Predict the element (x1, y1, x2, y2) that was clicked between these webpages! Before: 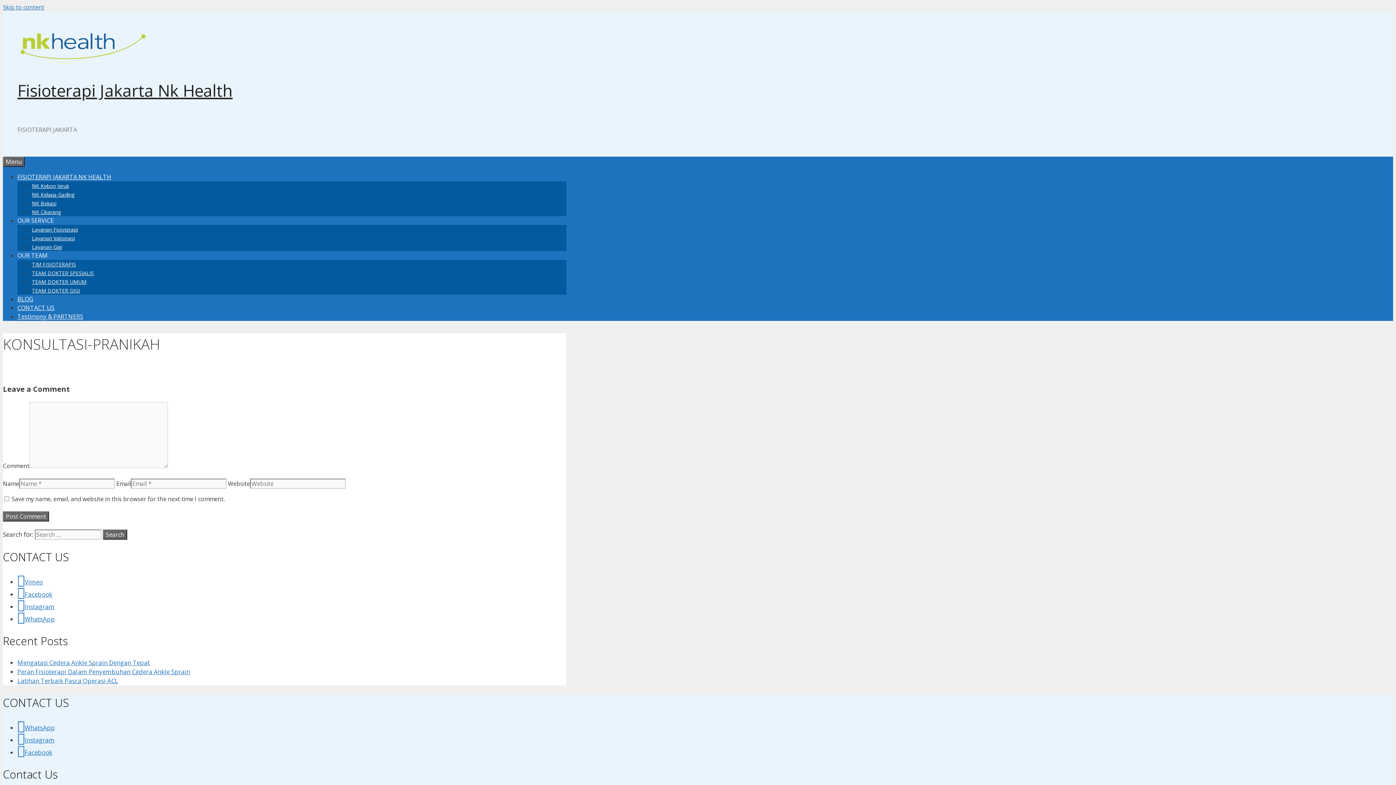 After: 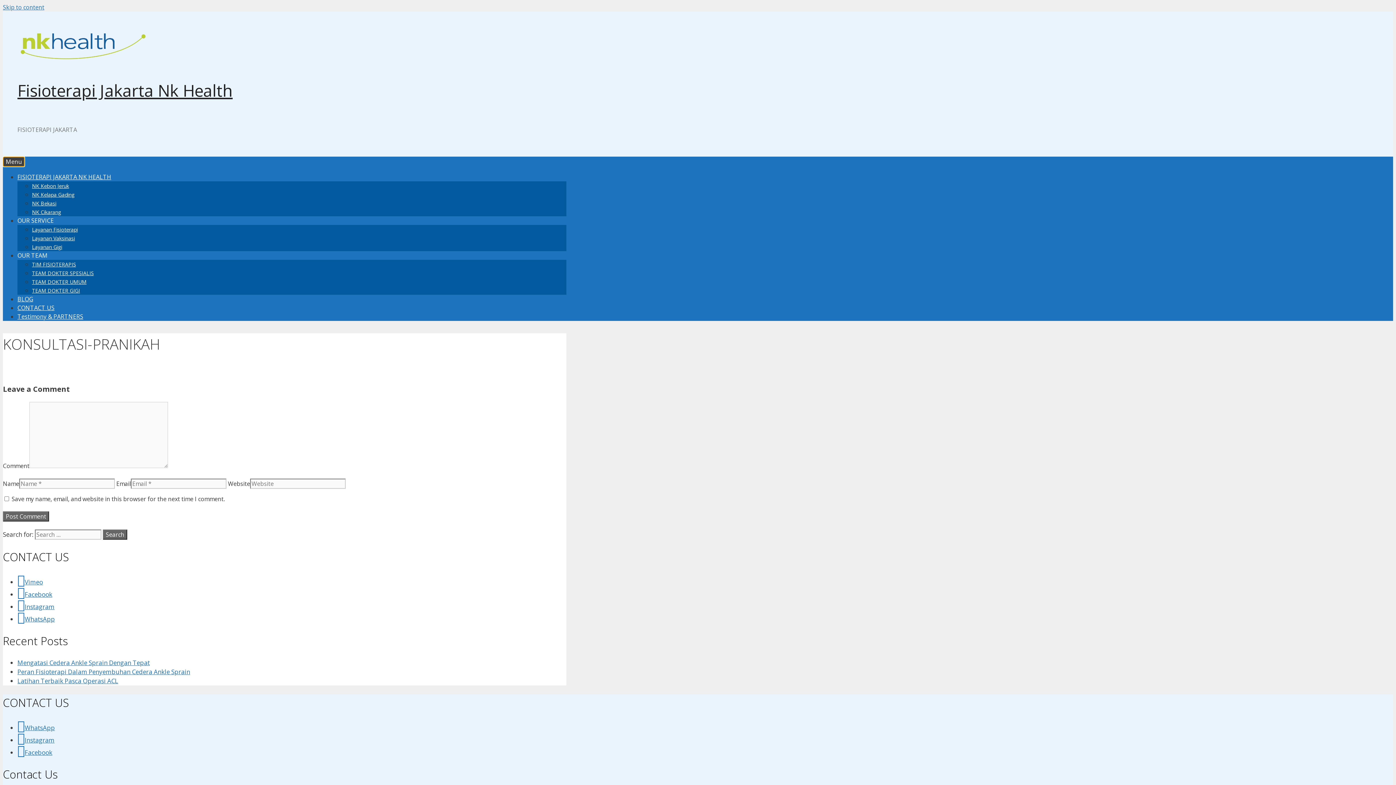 Action: bbox: (2, 156, 24, 167) label: Menu